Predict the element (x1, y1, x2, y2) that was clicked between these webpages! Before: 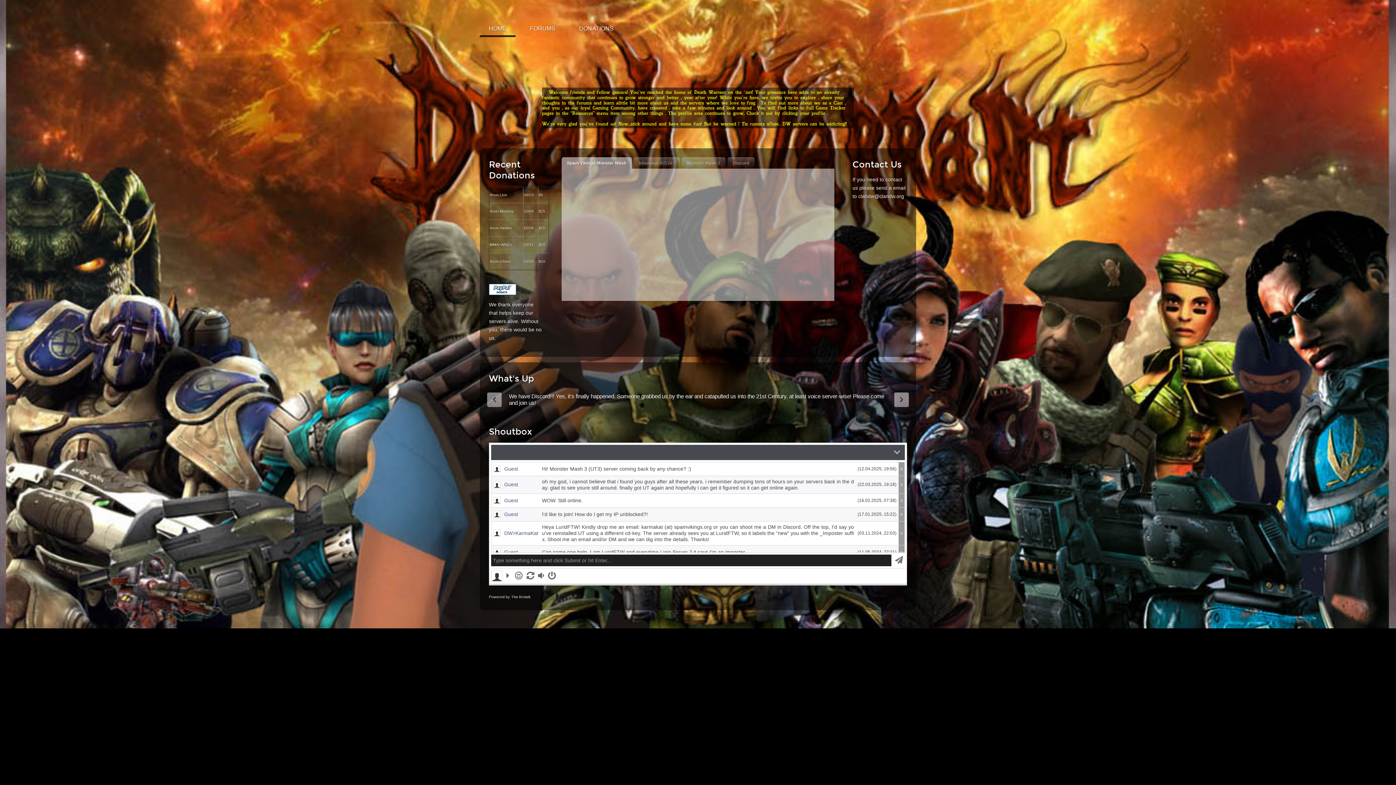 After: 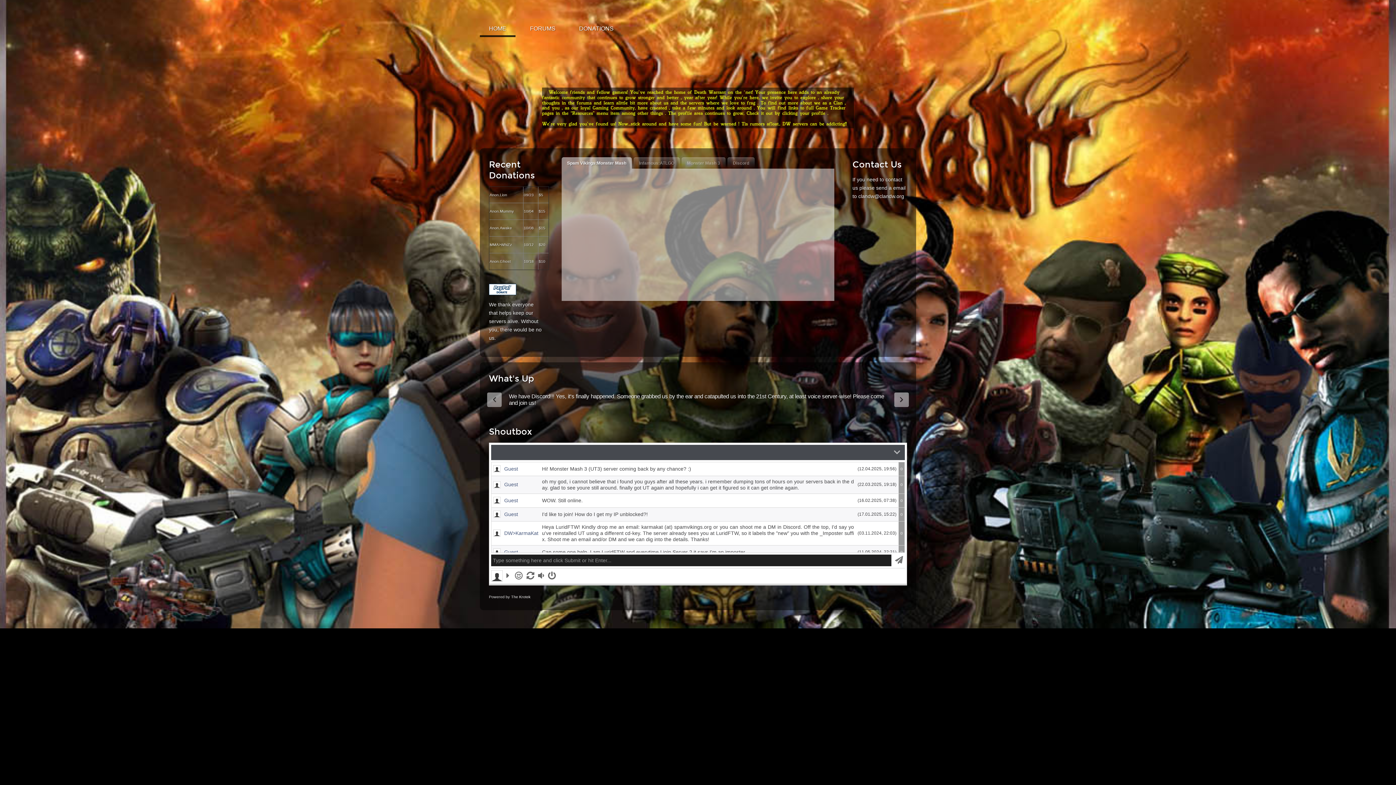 Action: label: The Krotek bbox: (511, 594, 530, 599)